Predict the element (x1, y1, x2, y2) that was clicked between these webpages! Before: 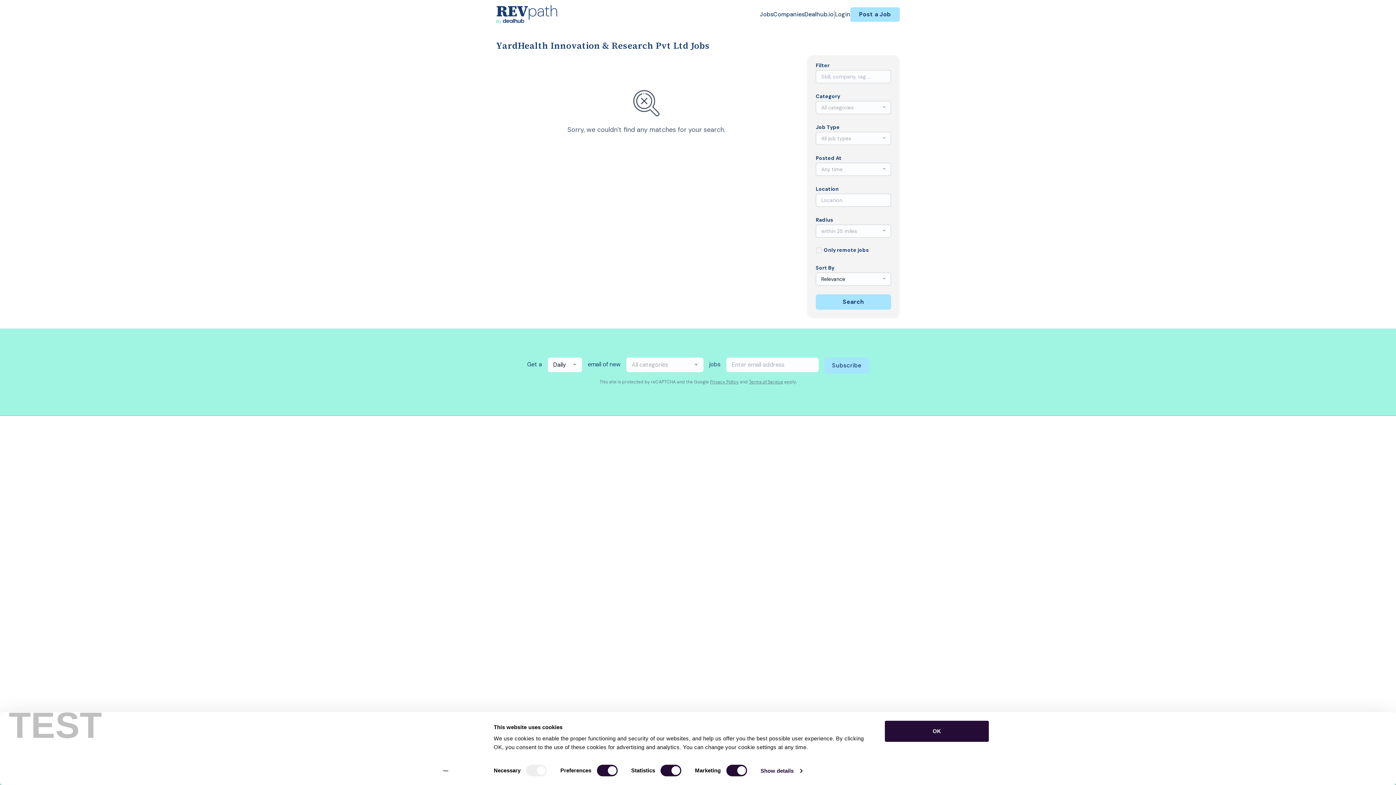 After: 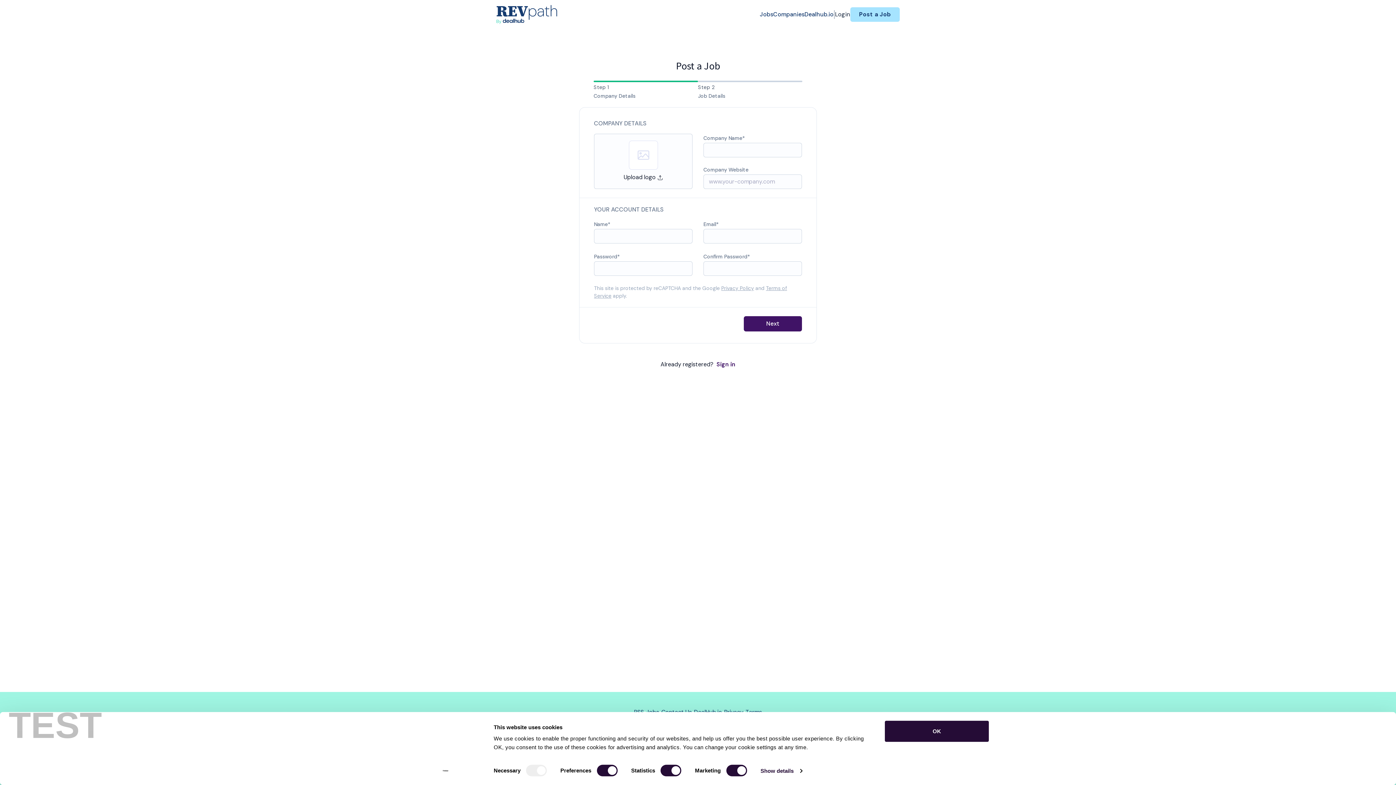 Action: bbox: (850, 7, 900, 21) label: Post a Job